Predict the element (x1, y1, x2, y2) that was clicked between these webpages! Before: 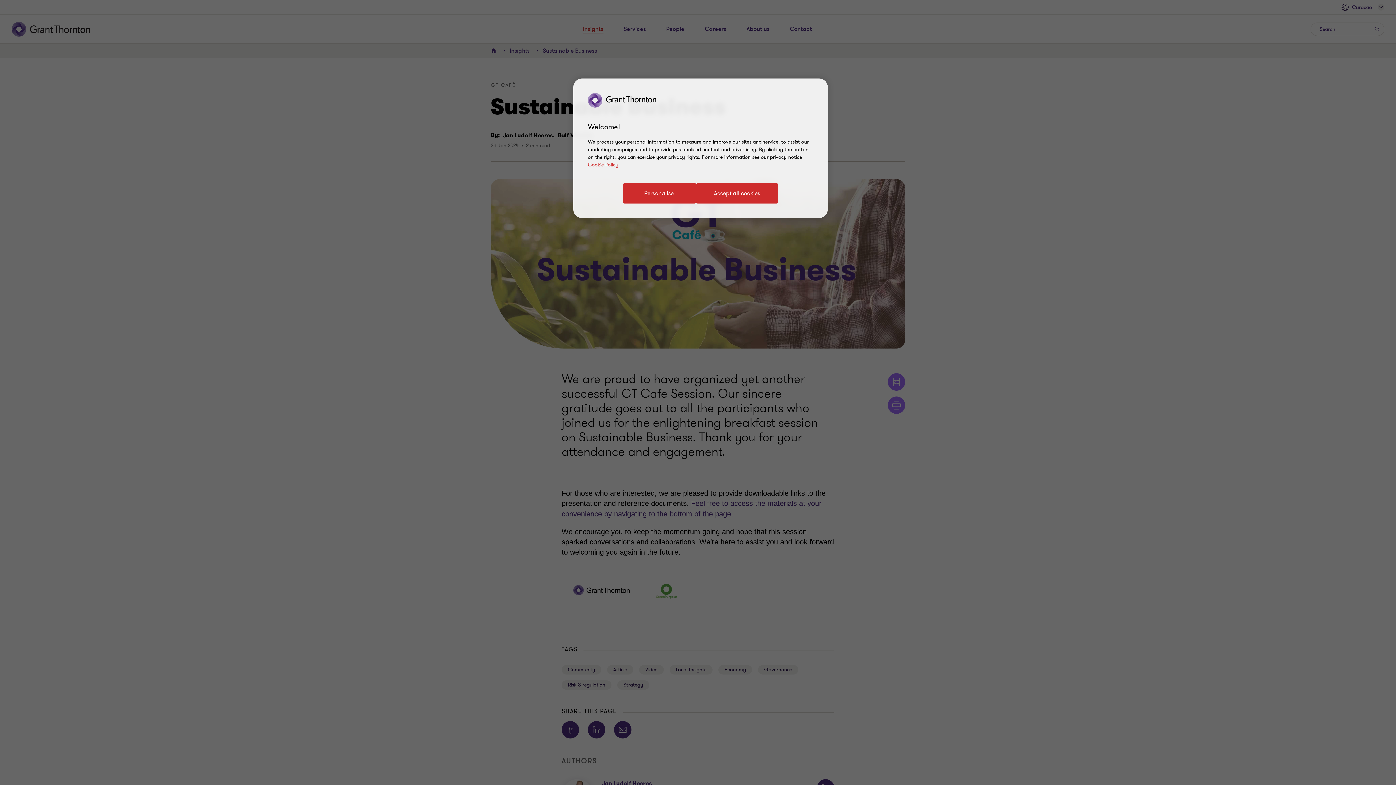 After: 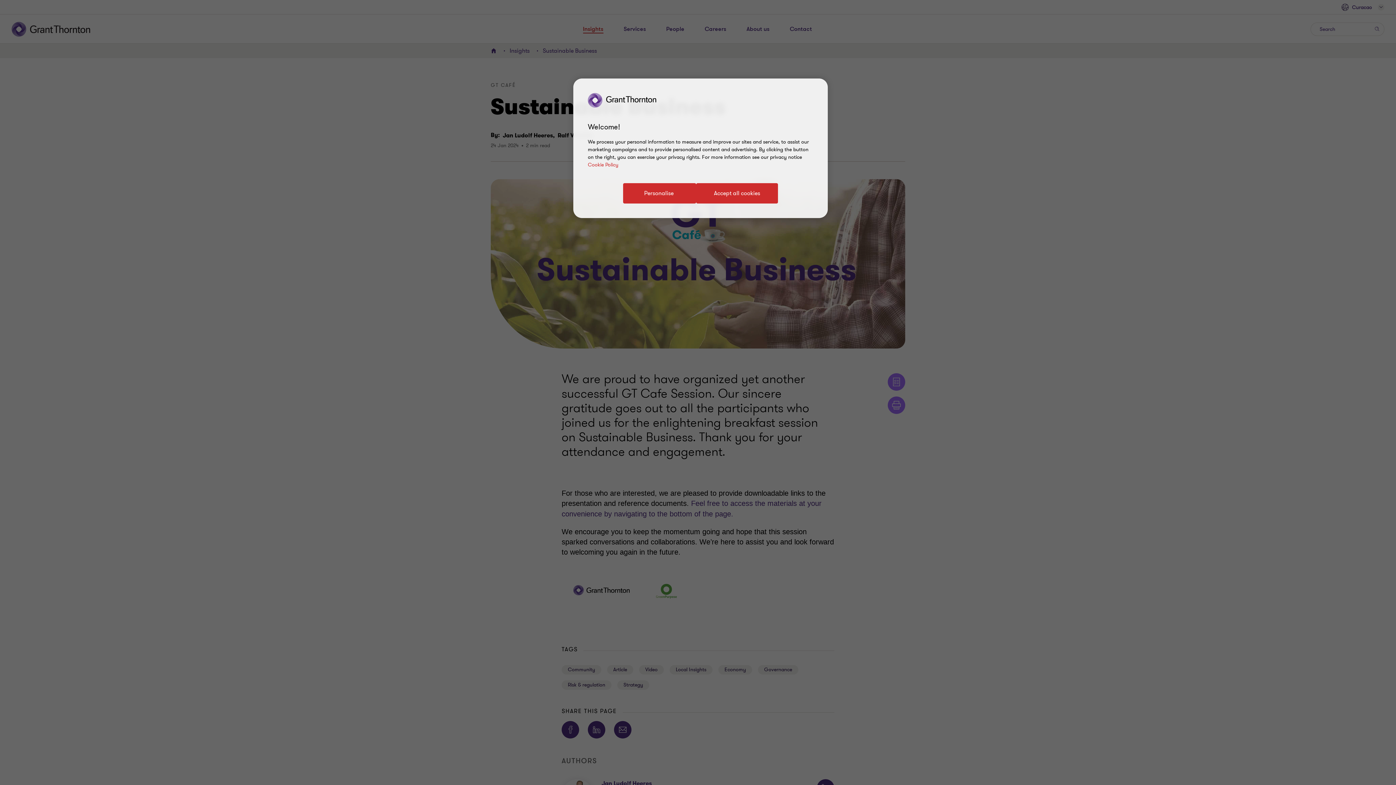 Action: label: Cookie Policy bbox: (588, 161, 618, 168)